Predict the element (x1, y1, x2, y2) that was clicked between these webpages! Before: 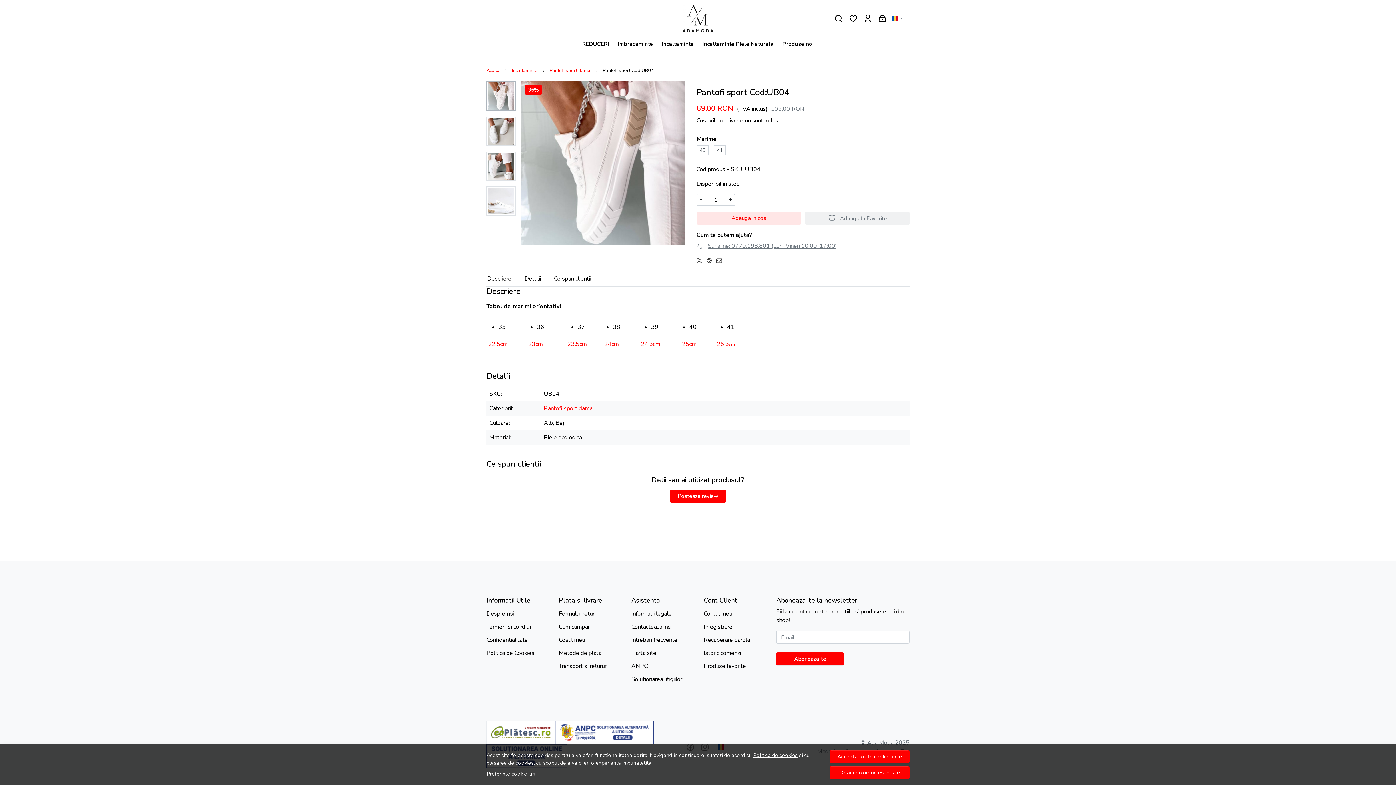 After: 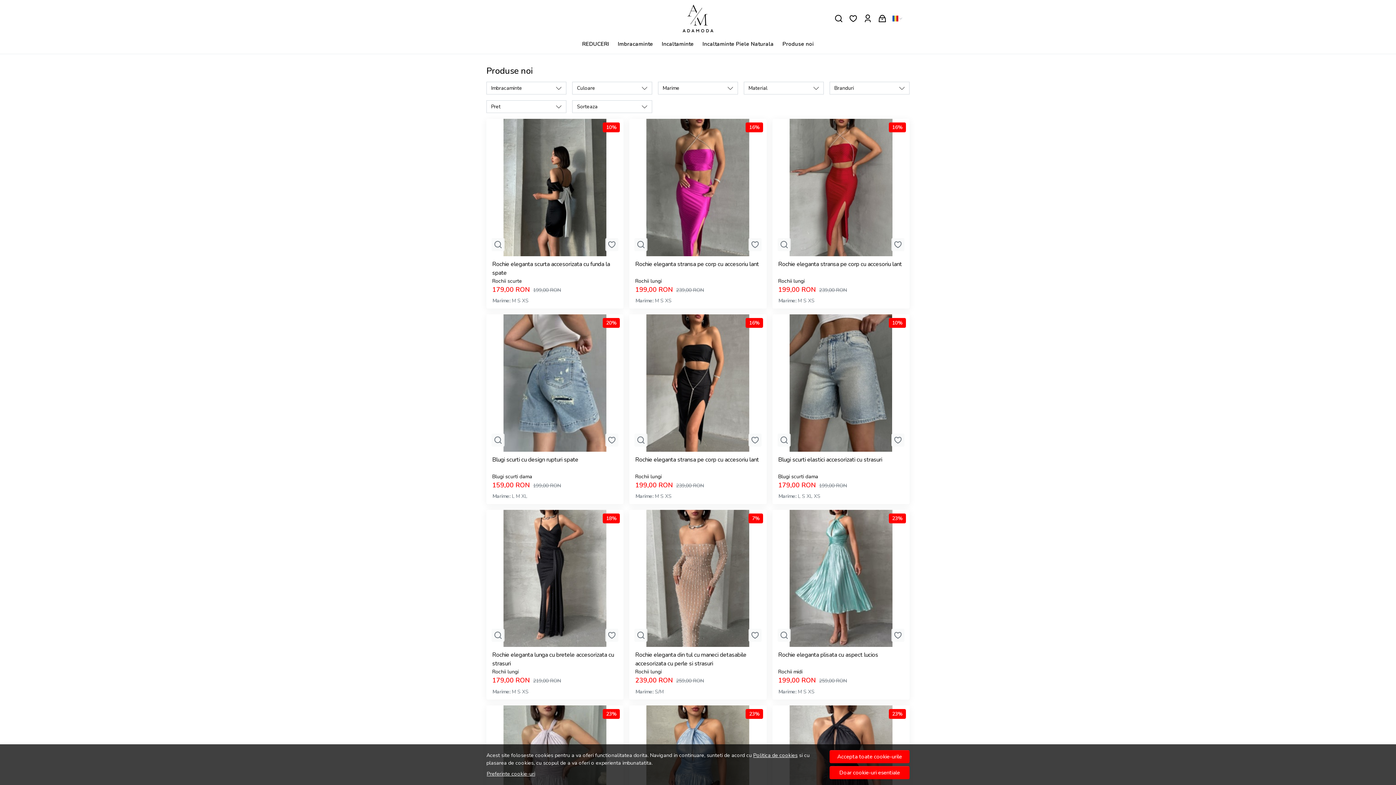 Action: bbox: (782, 37, 814, 51) label: Produse noi